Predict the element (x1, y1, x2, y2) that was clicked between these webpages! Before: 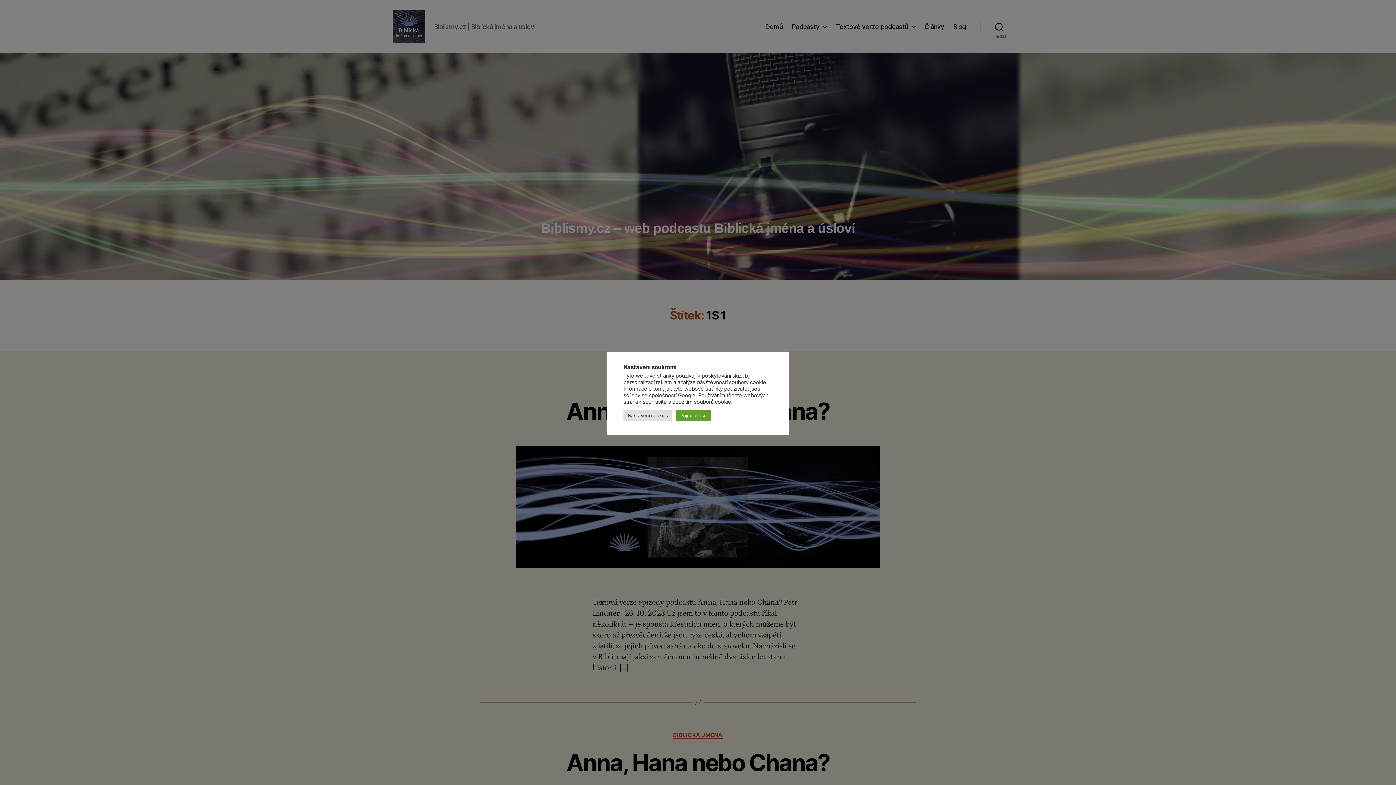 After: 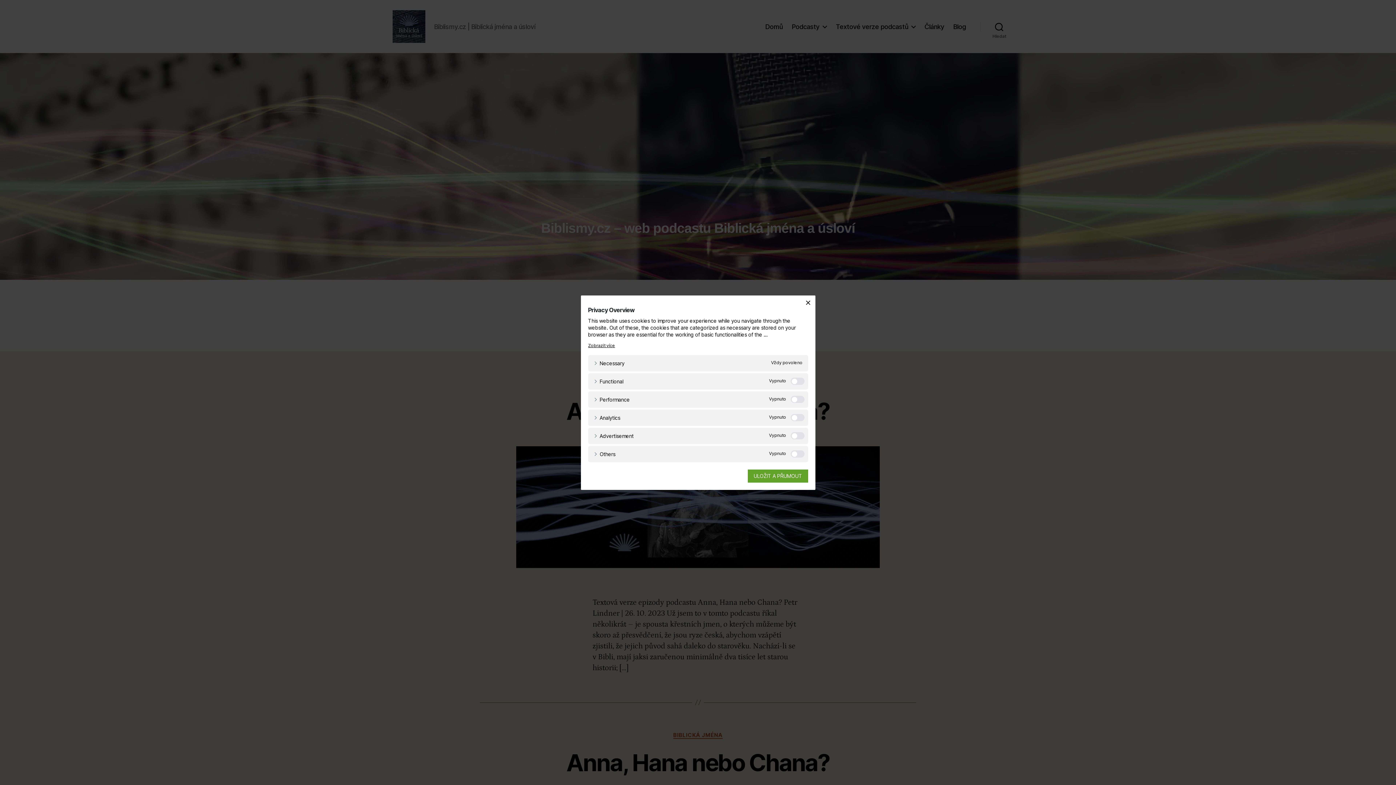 Action: label: Nastavení cookies bbox: (623, 410, 672, 421)